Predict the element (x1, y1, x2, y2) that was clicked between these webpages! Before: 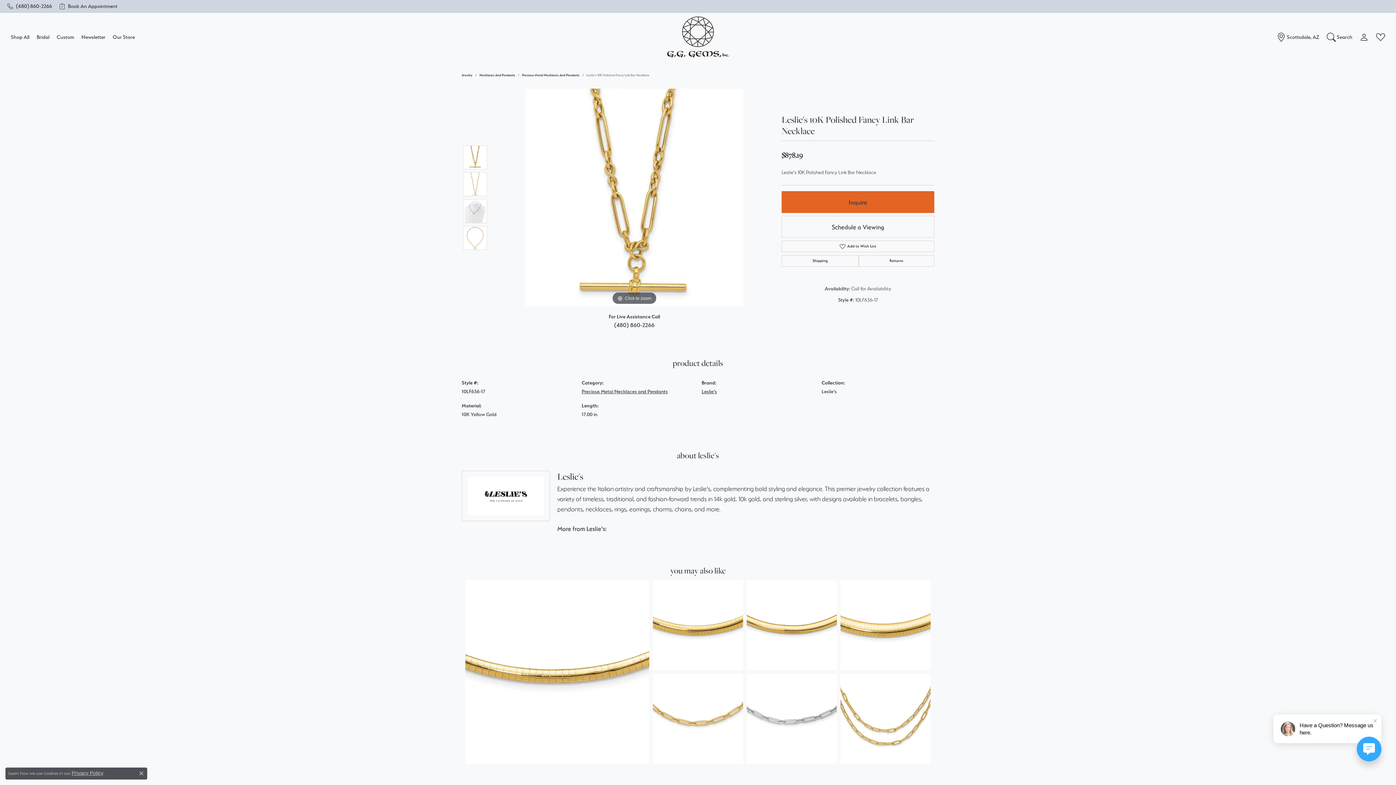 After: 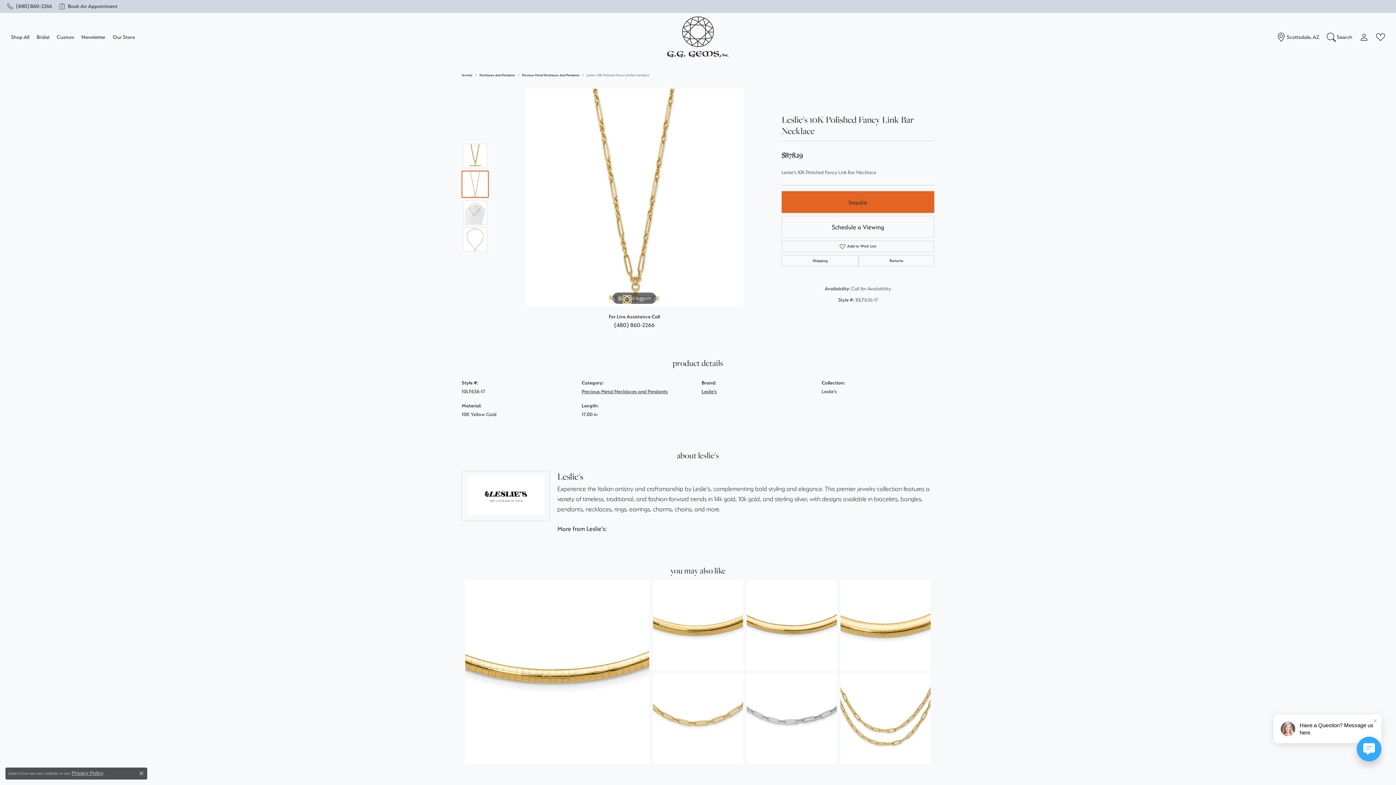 Action: label: Navigate to slide 2 bbox: (623, 296, 630, 303)